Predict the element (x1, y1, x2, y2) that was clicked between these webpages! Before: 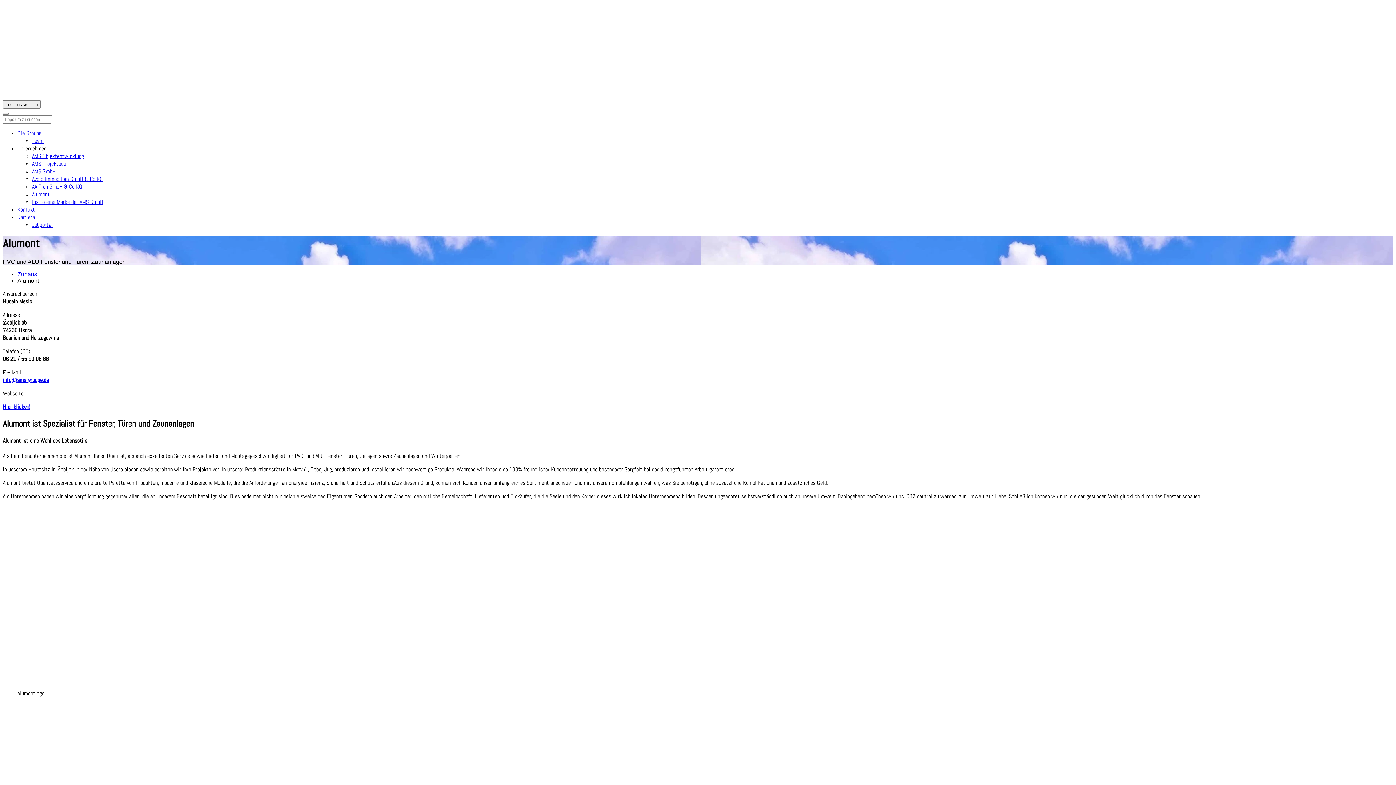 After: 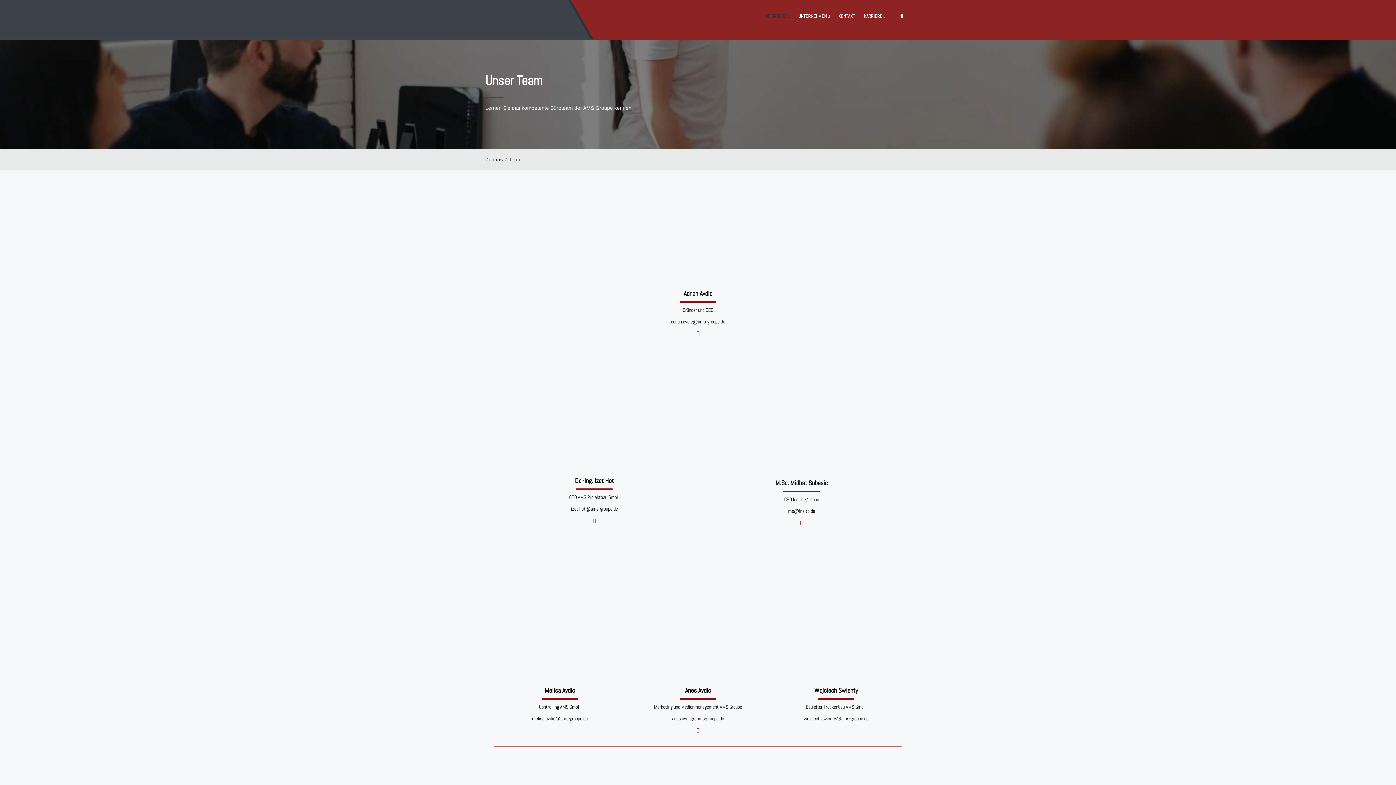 Action: label: Team bbox: (32, 137, 43, 144)